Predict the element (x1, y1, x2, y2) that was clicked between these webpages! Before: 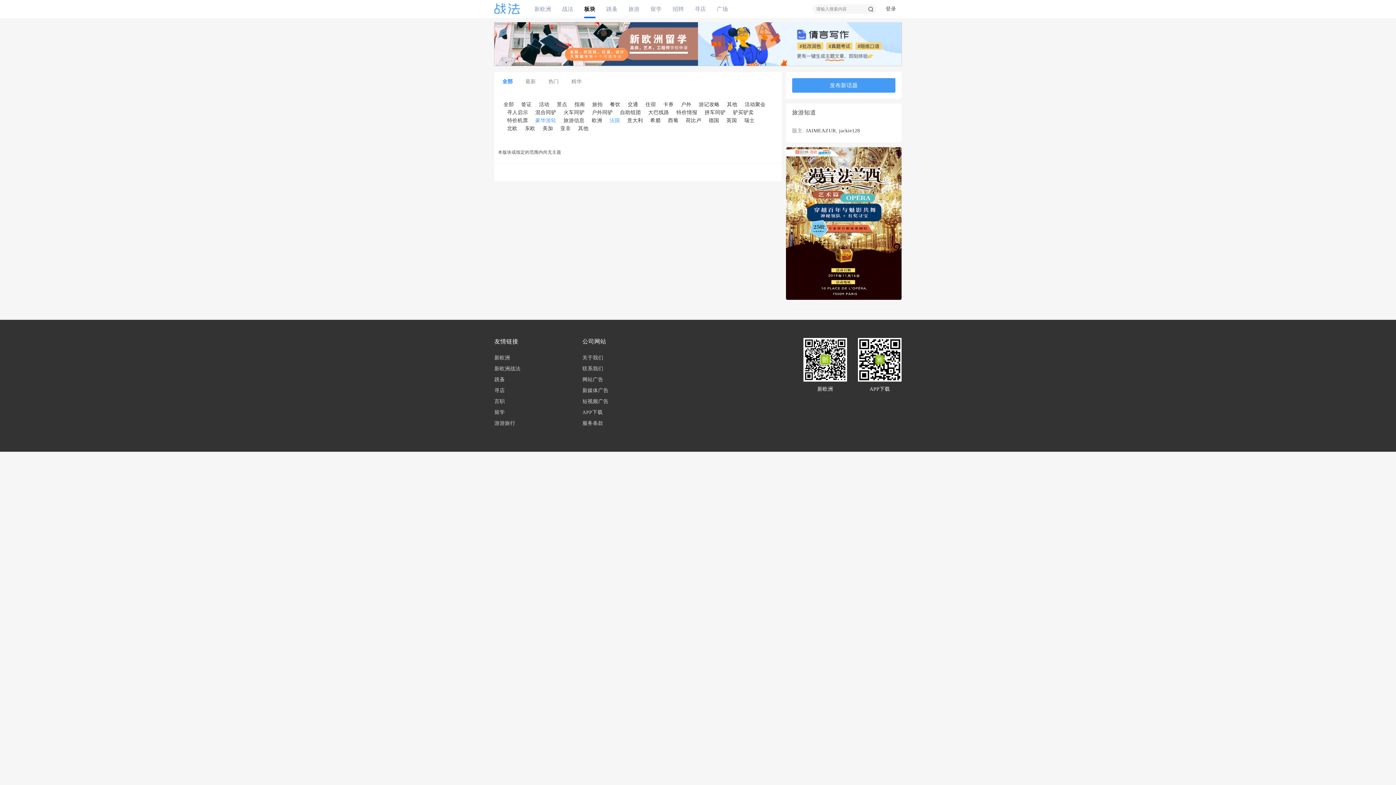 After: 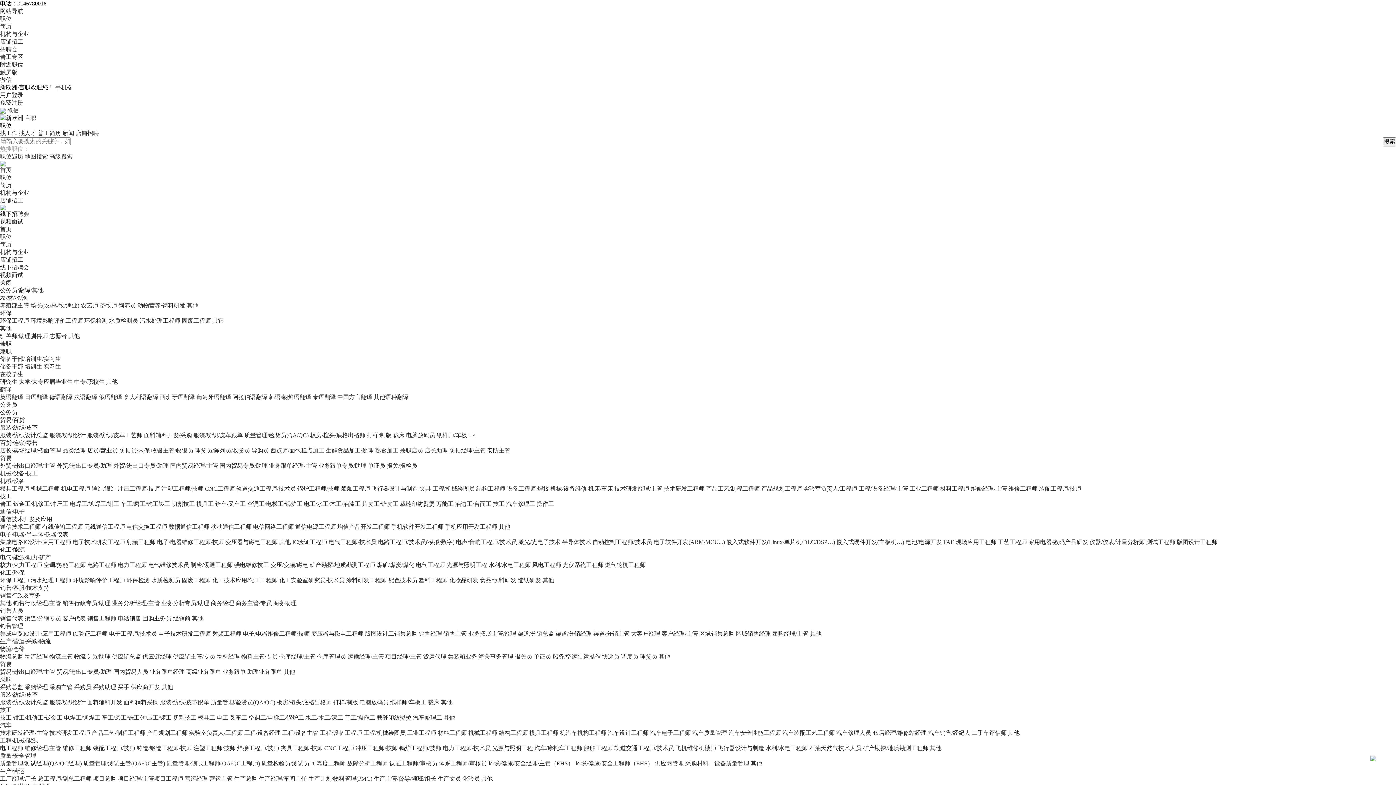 Action: bbox: (672, 0, 684, 18) label: 招聘